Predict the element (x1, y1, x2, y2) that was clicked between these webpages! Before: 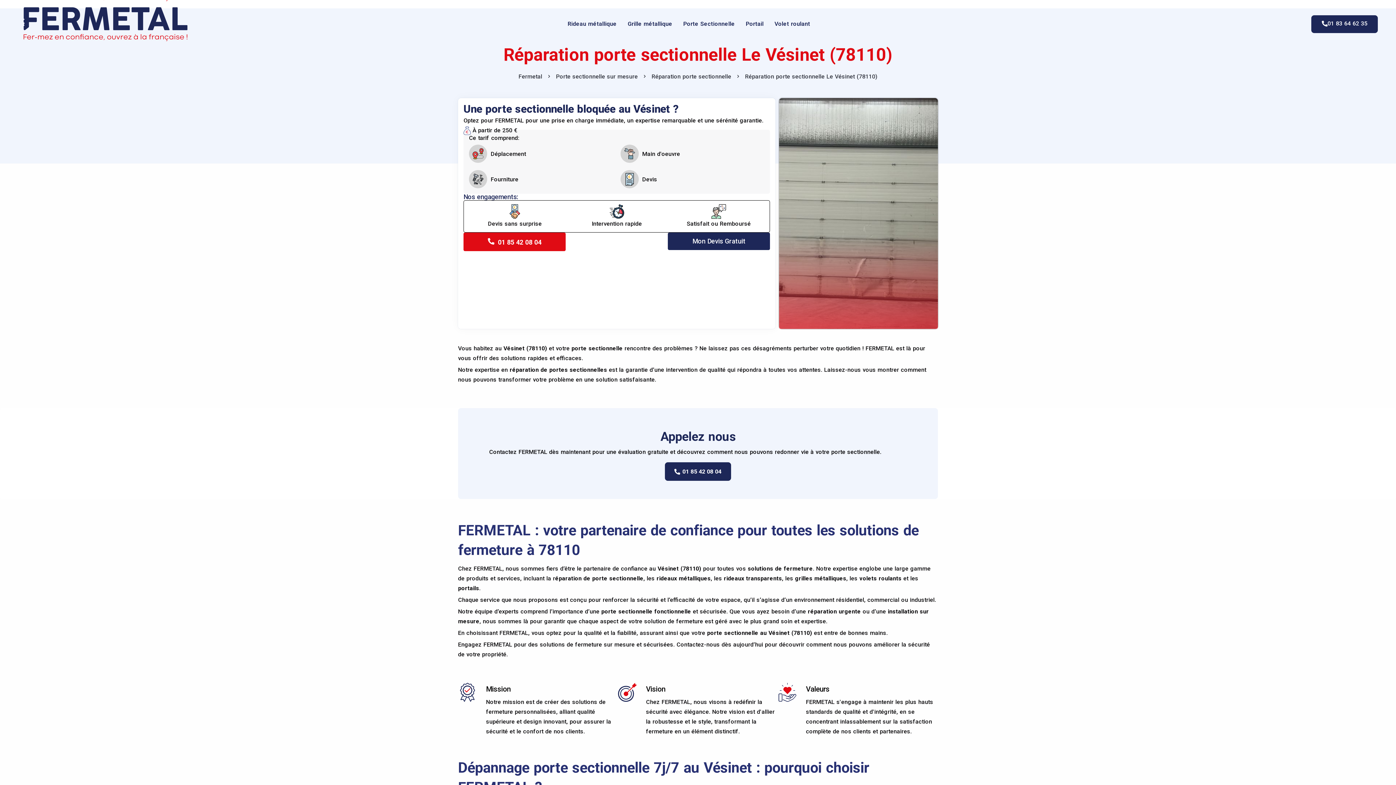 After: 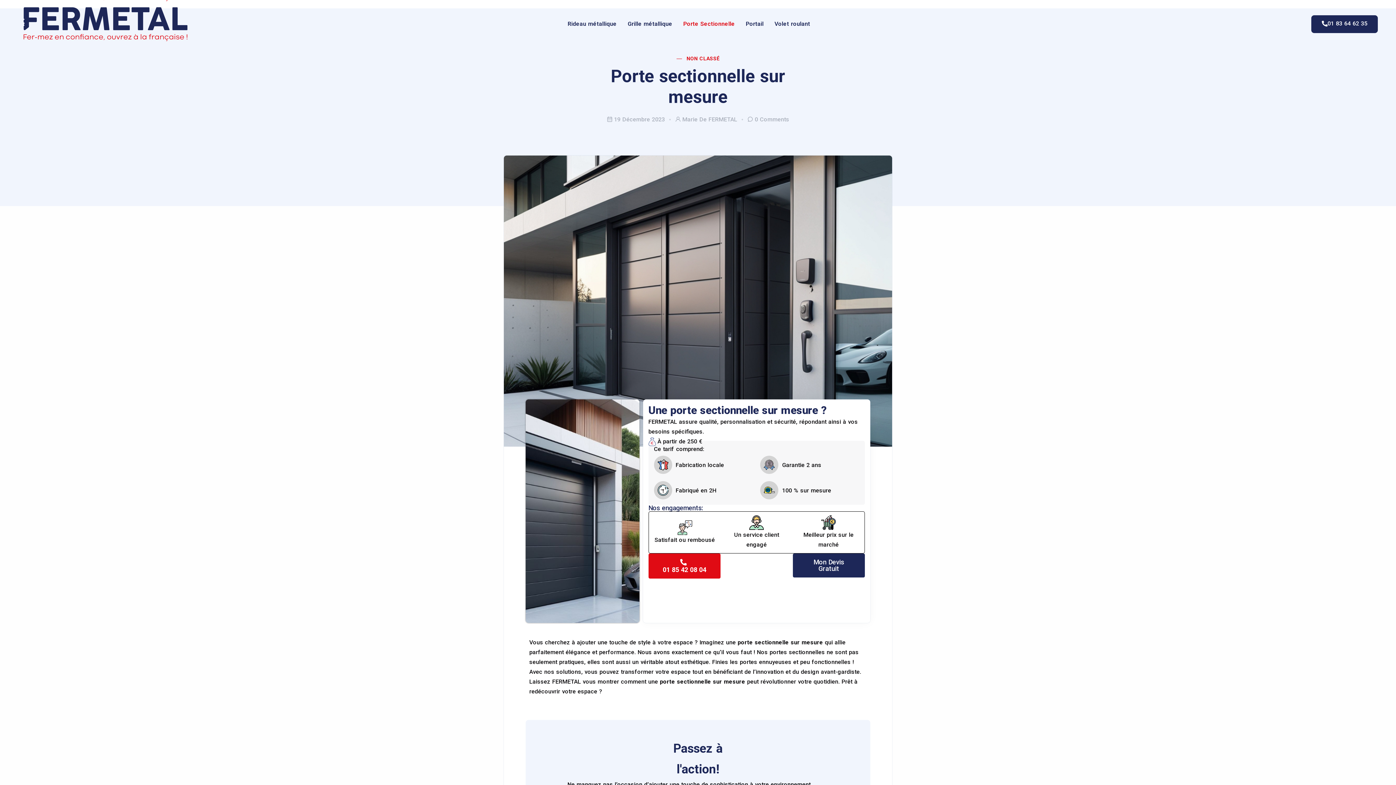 Action: bbox: (678, 15, 740, 32) label: Porte Sectionnelle